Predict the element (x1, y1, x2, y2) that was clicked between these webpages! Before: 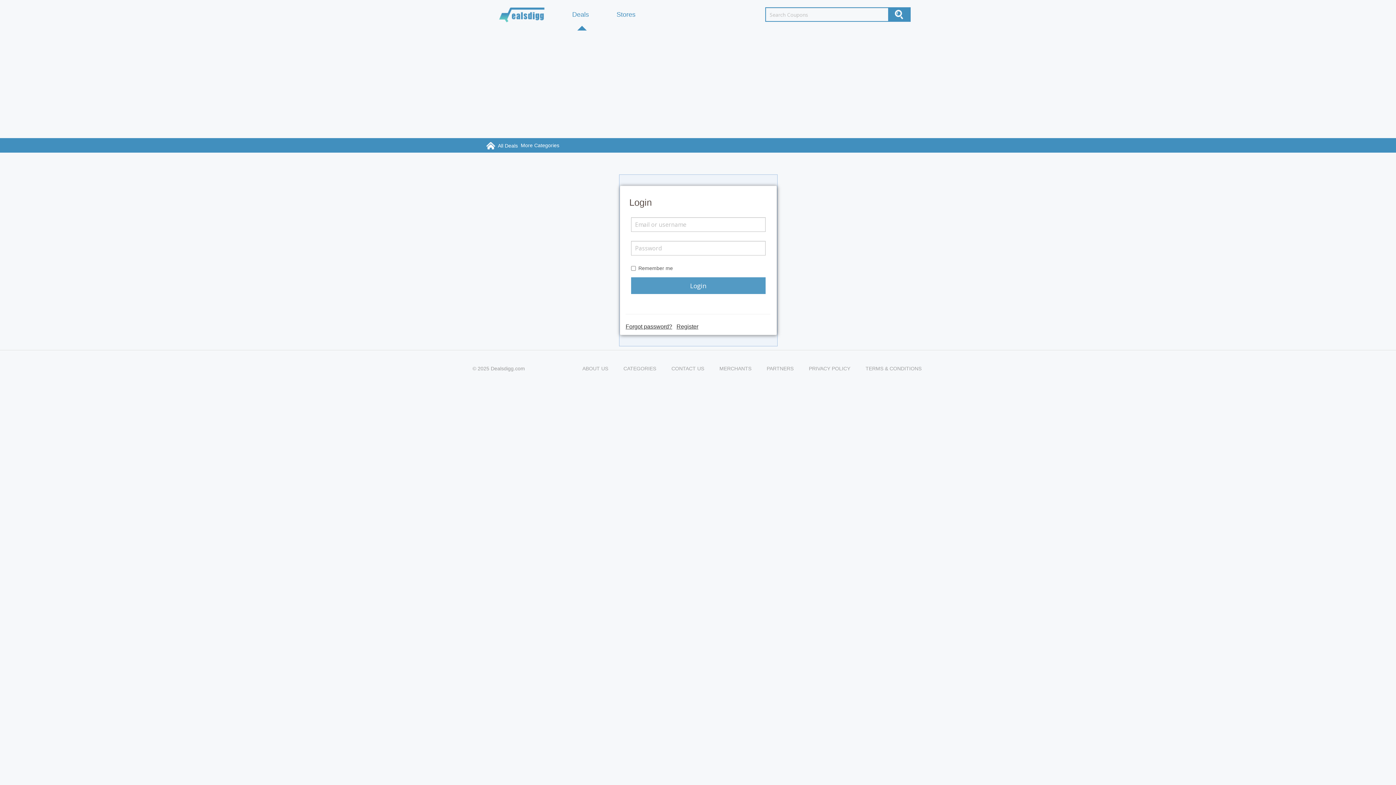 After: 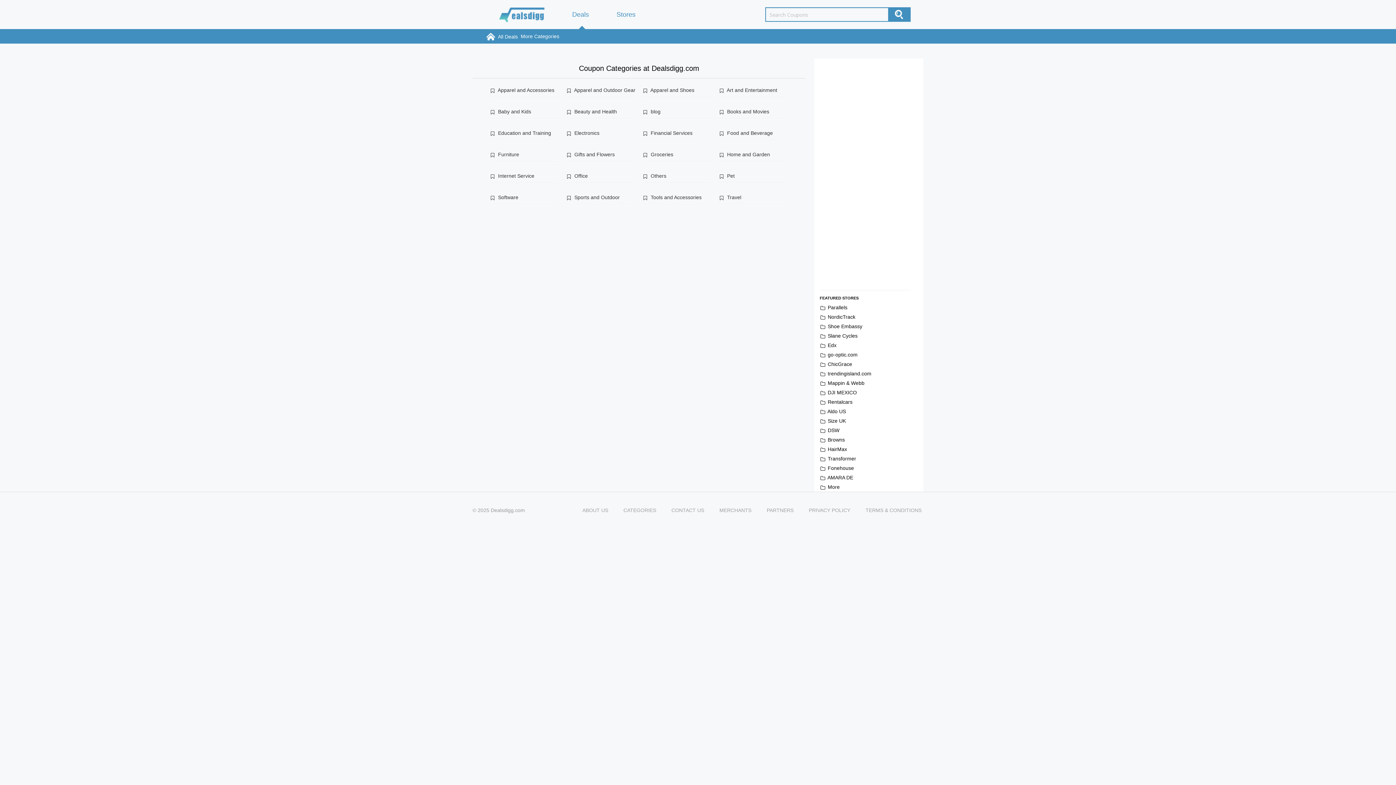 Action: bbox: (623, 365, 668, 371) label: CATEGORIES